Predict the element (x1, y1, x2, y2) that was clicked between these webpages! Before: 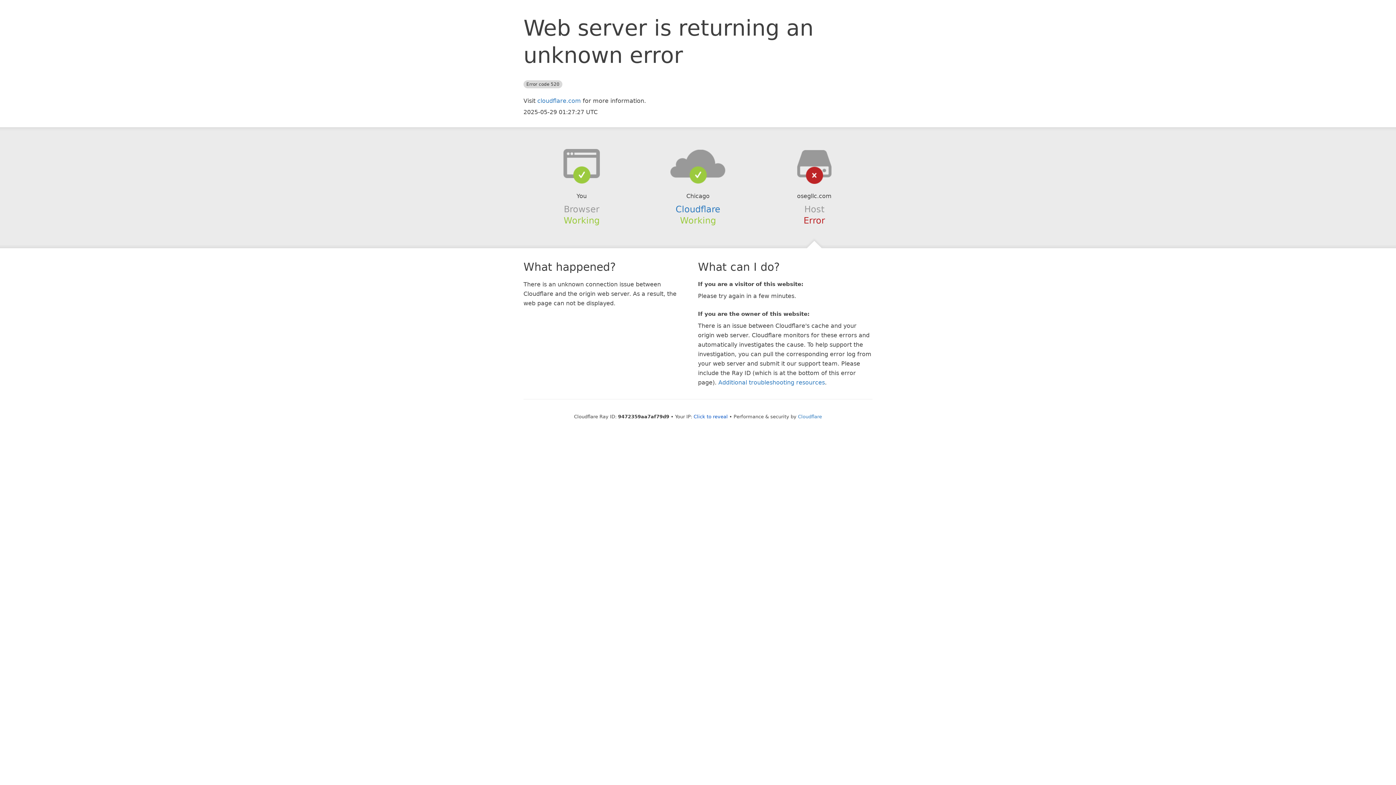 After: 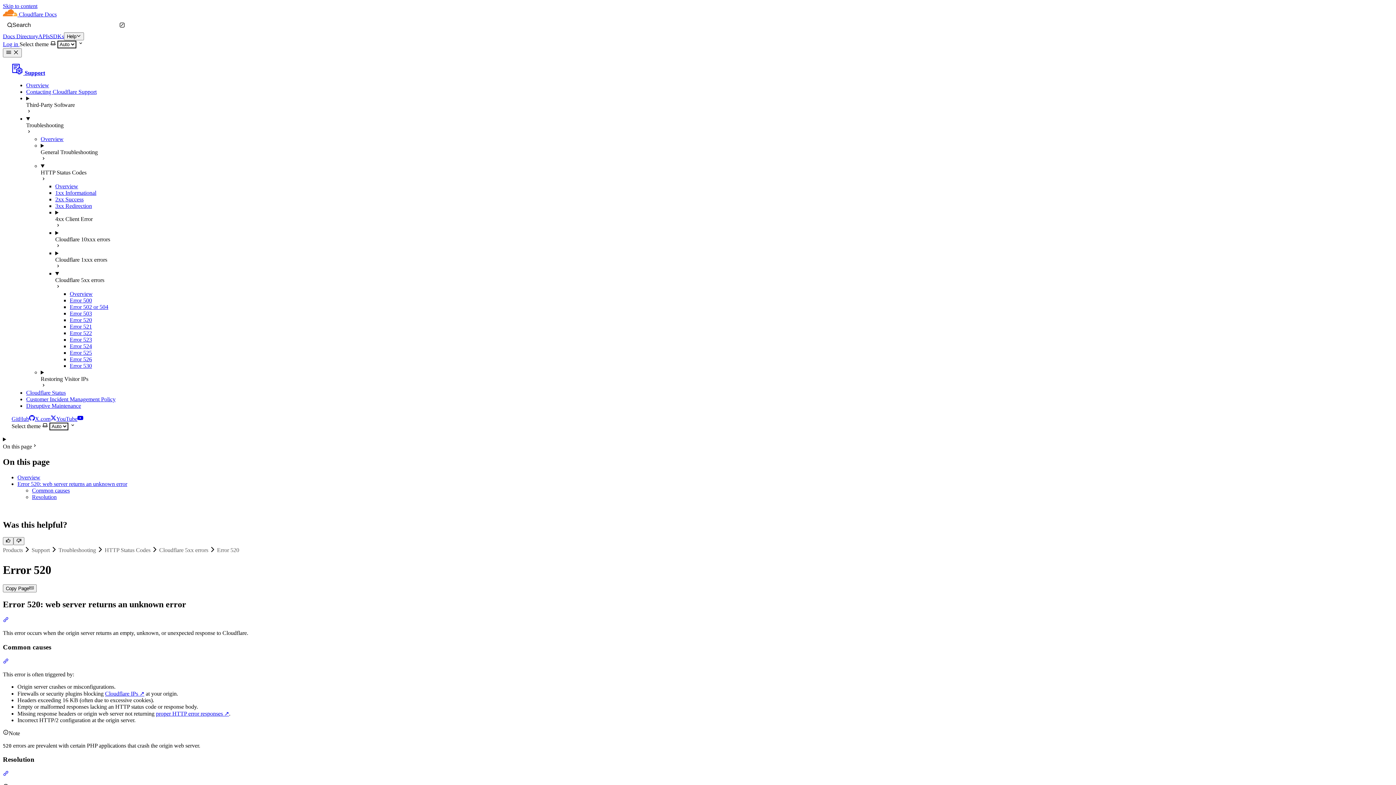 Action: label: Additional troubleshooting resources bbox: (718, 379, 825, 386)